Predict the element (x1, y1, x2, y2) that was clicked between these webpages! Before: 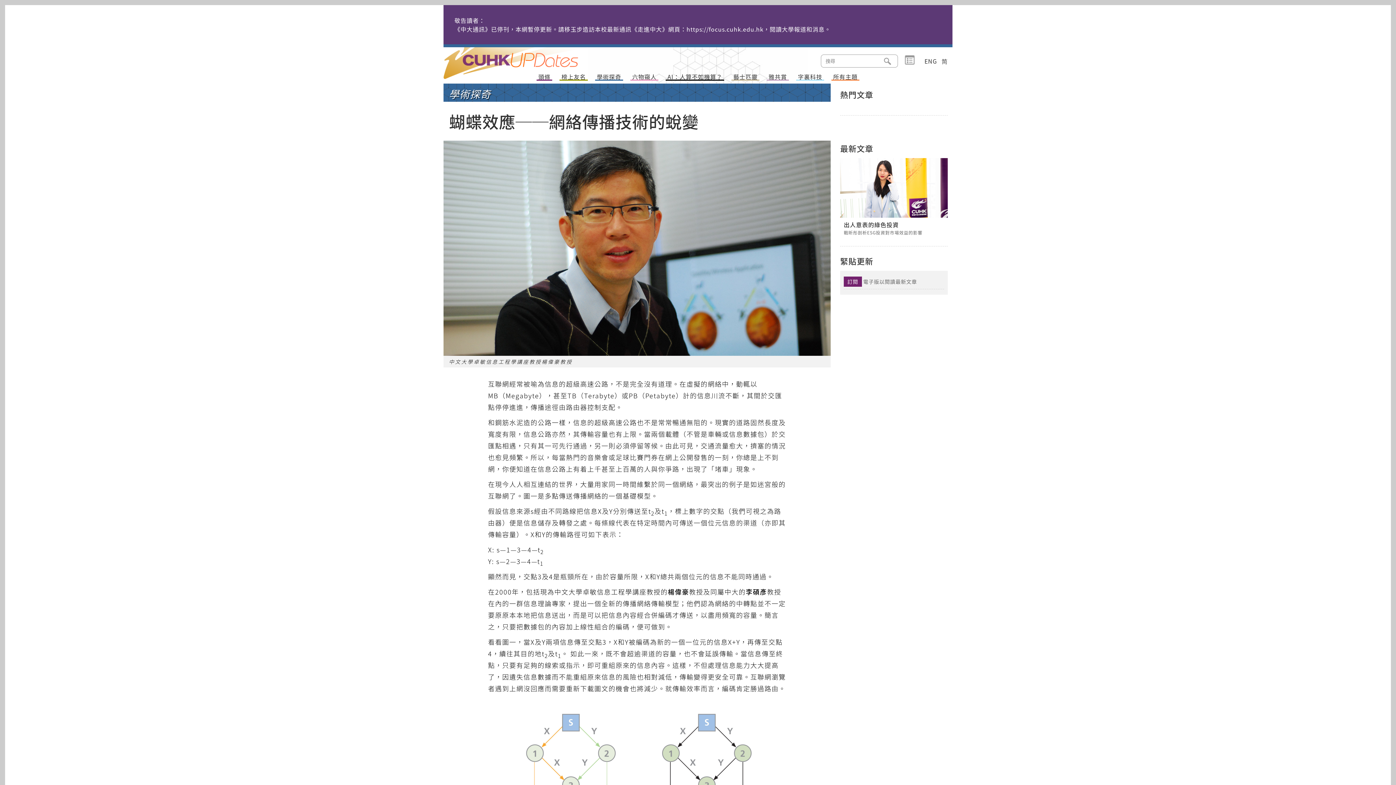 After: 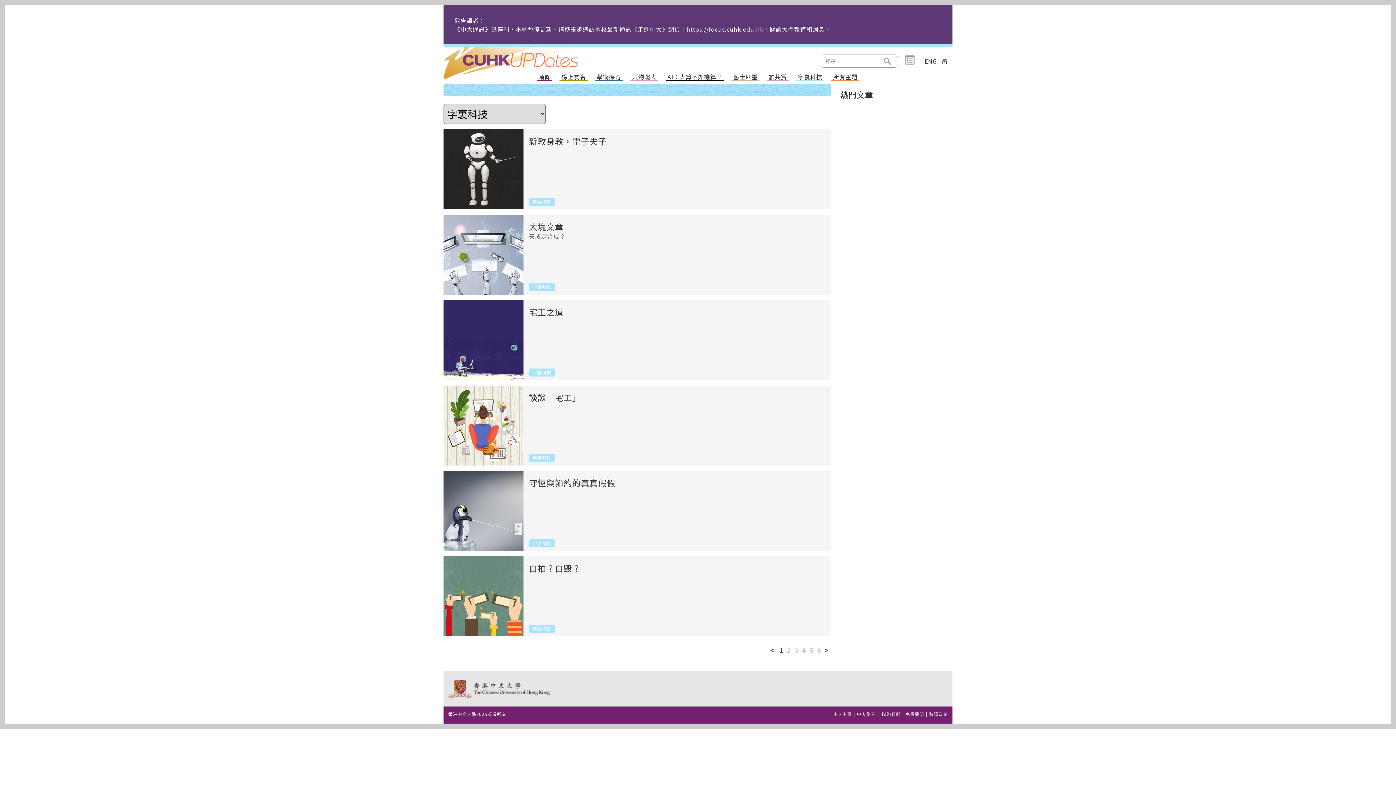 Action: label: 字裏科技 bbox: (796, 73, 824, 80)